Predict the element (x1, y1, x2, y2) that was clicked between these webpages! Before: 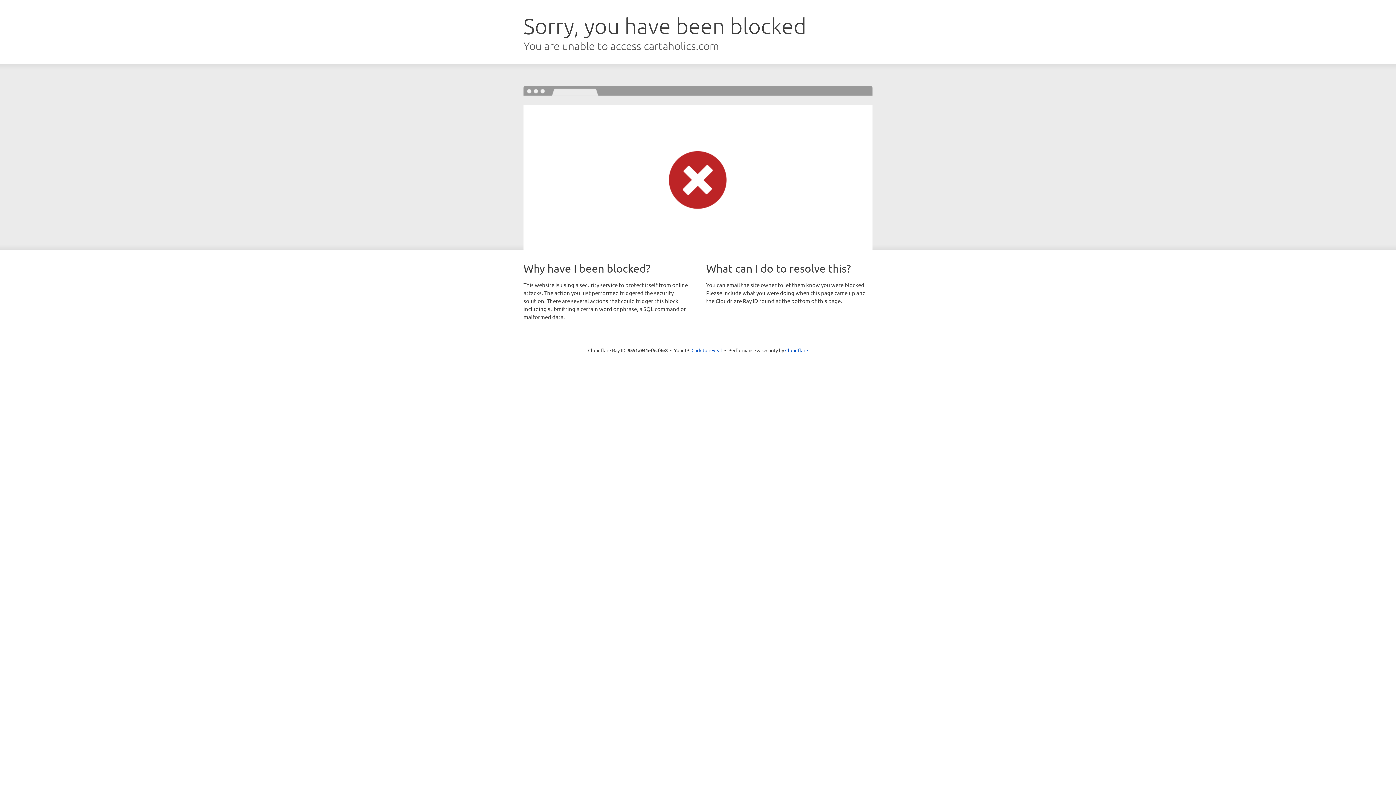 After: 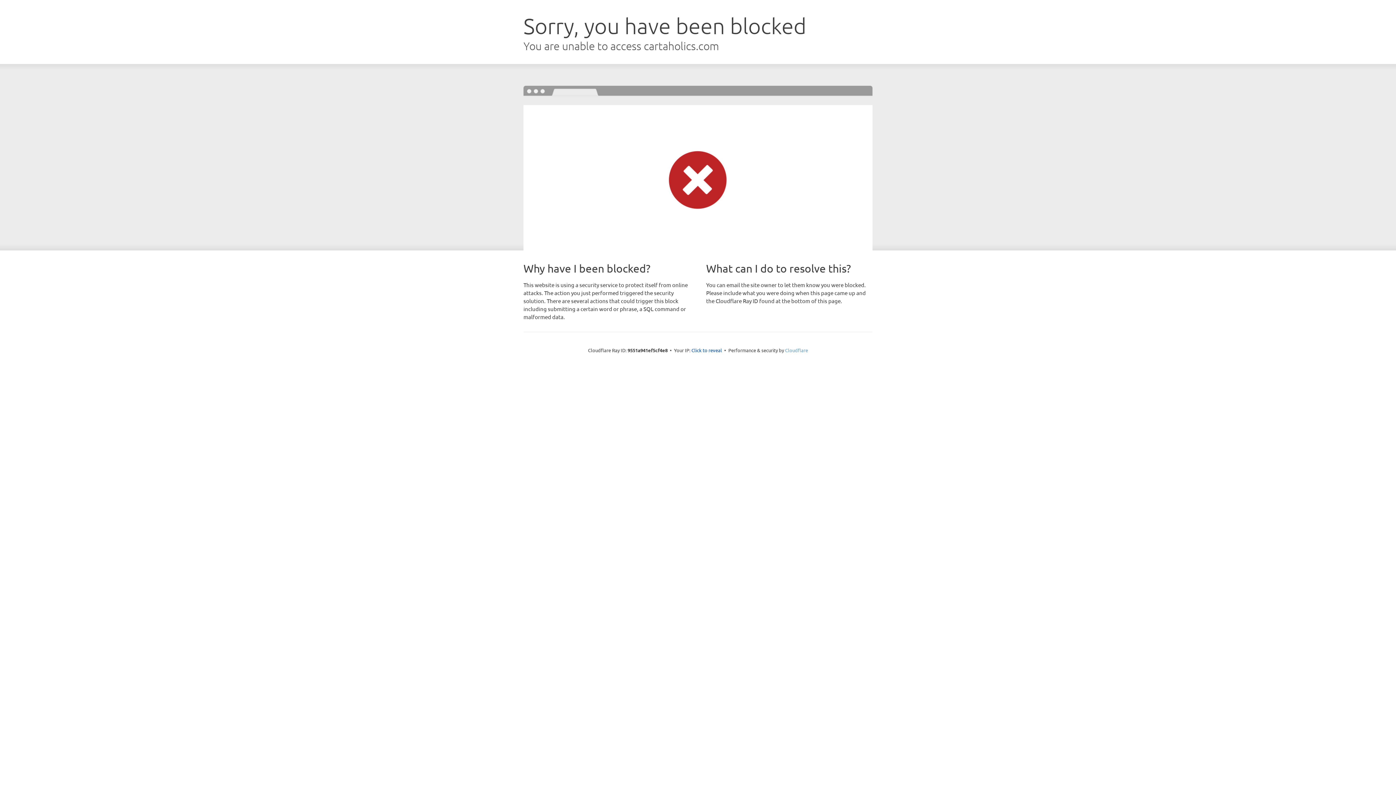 Action: label: Cloudflare bbox: (785, 347, 808, 353)